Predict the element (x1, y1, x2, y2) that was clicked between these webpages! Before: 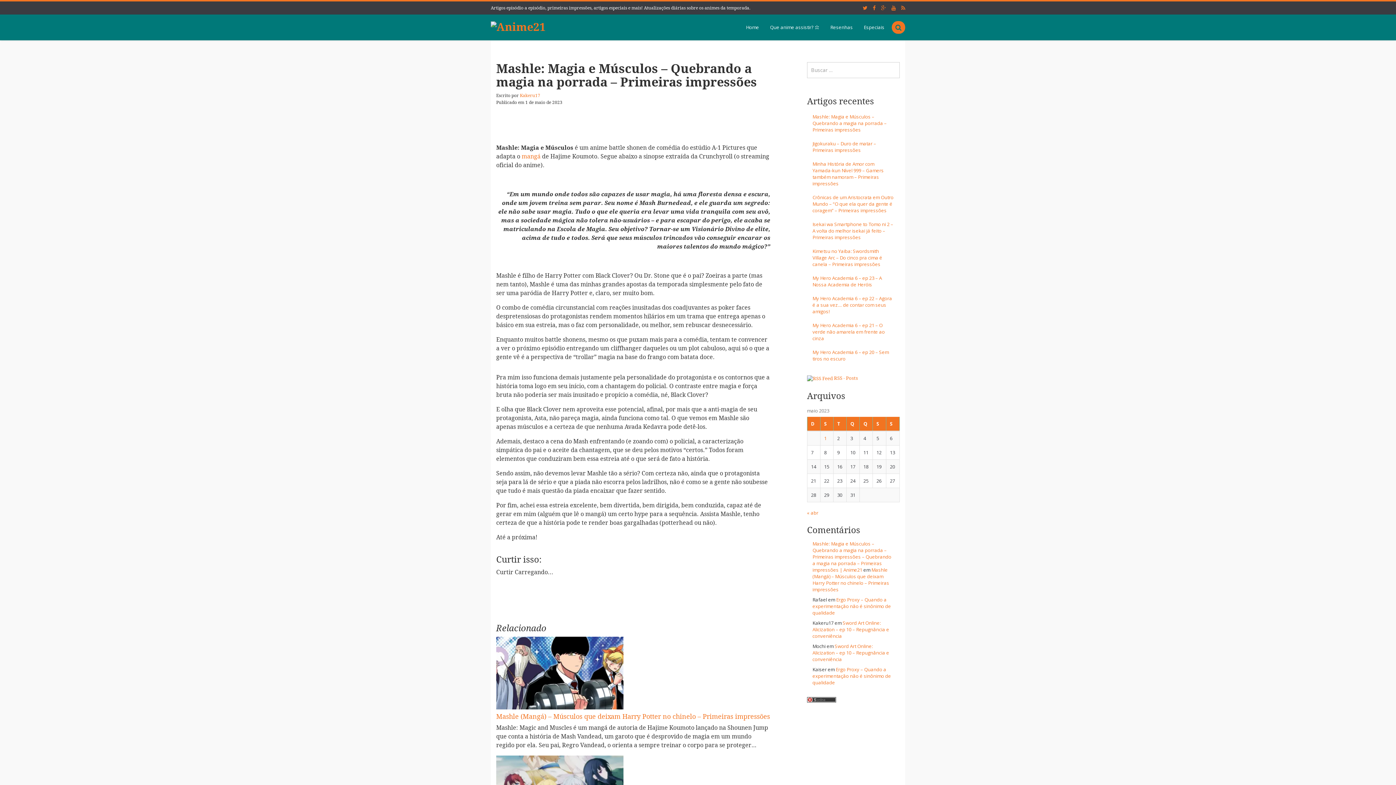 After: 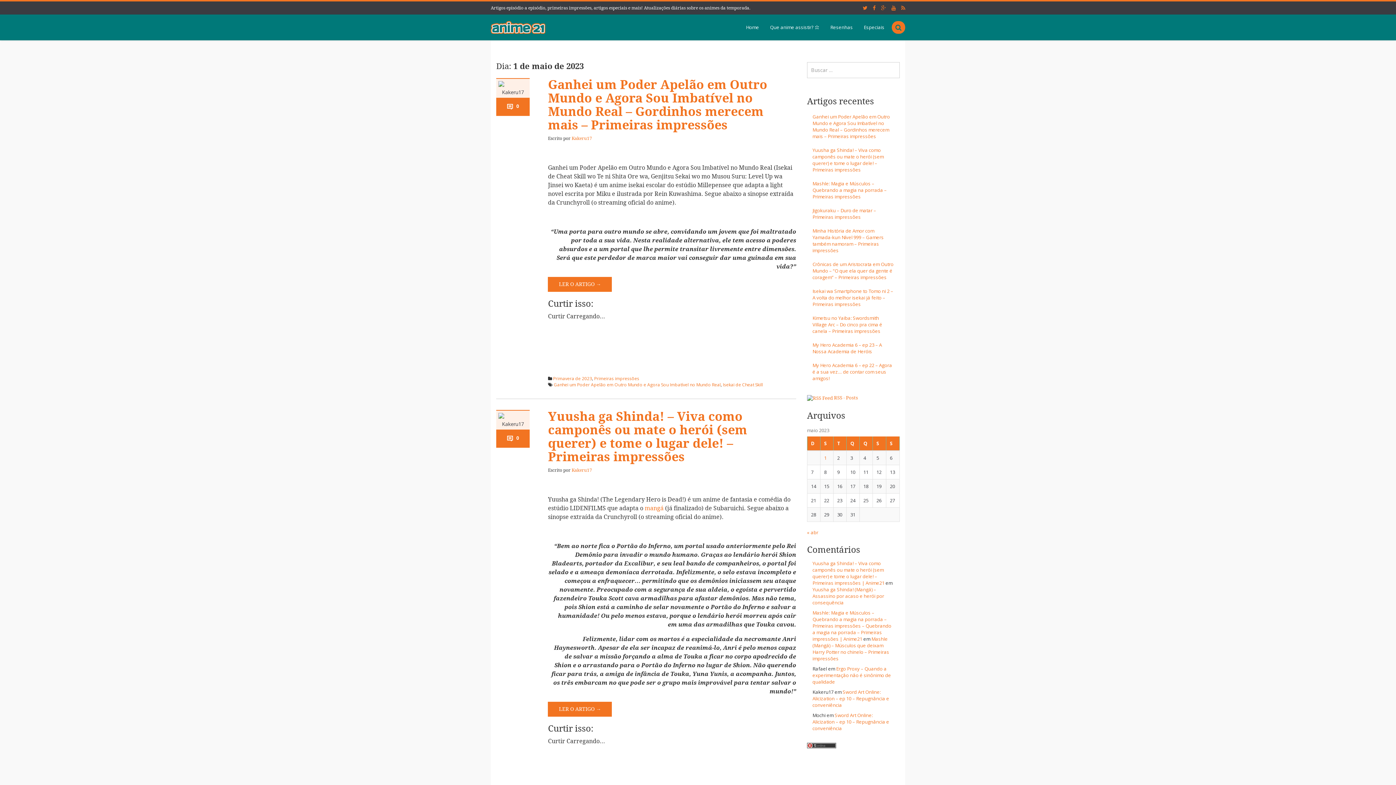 Action: label: Posts publicados em 1 de May de 2023 bbox: (824, 435, 826, 441)